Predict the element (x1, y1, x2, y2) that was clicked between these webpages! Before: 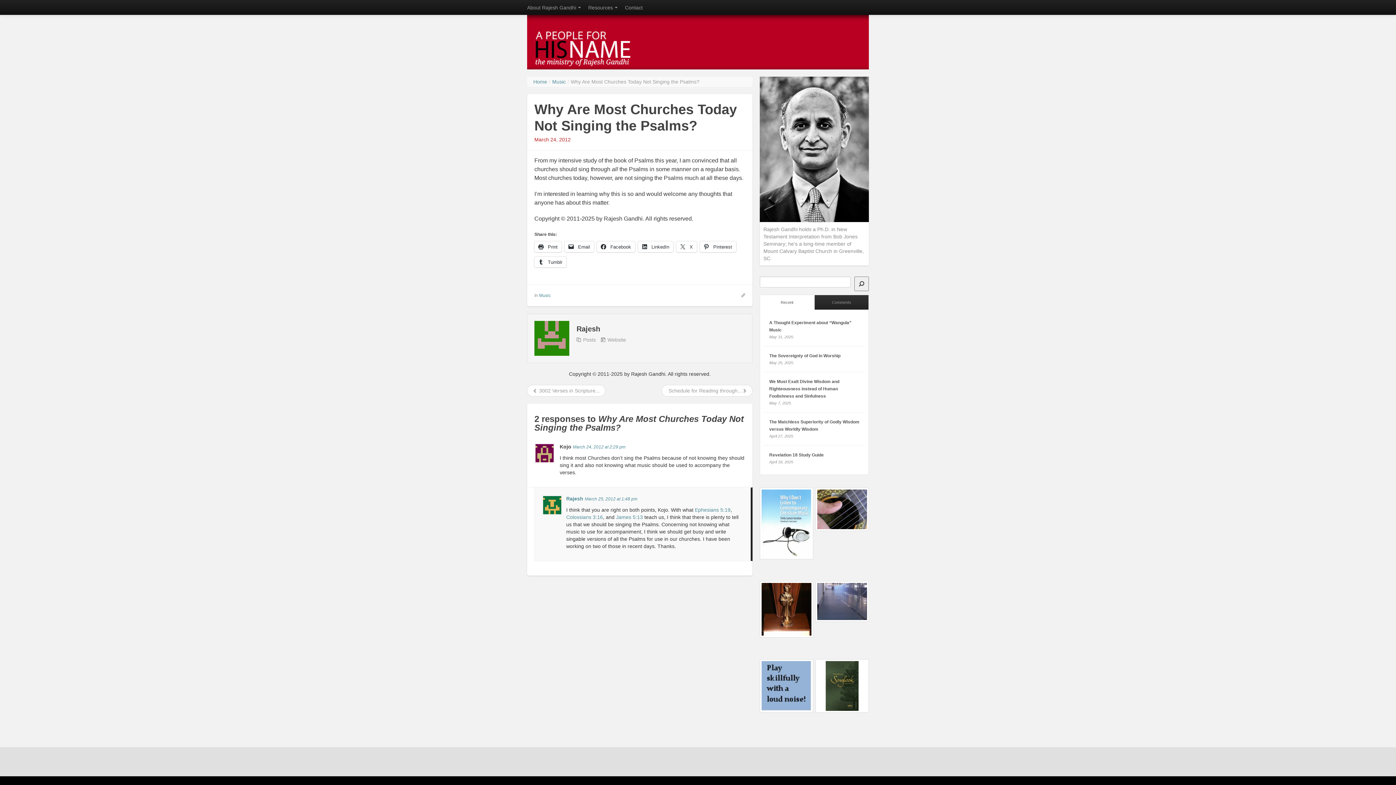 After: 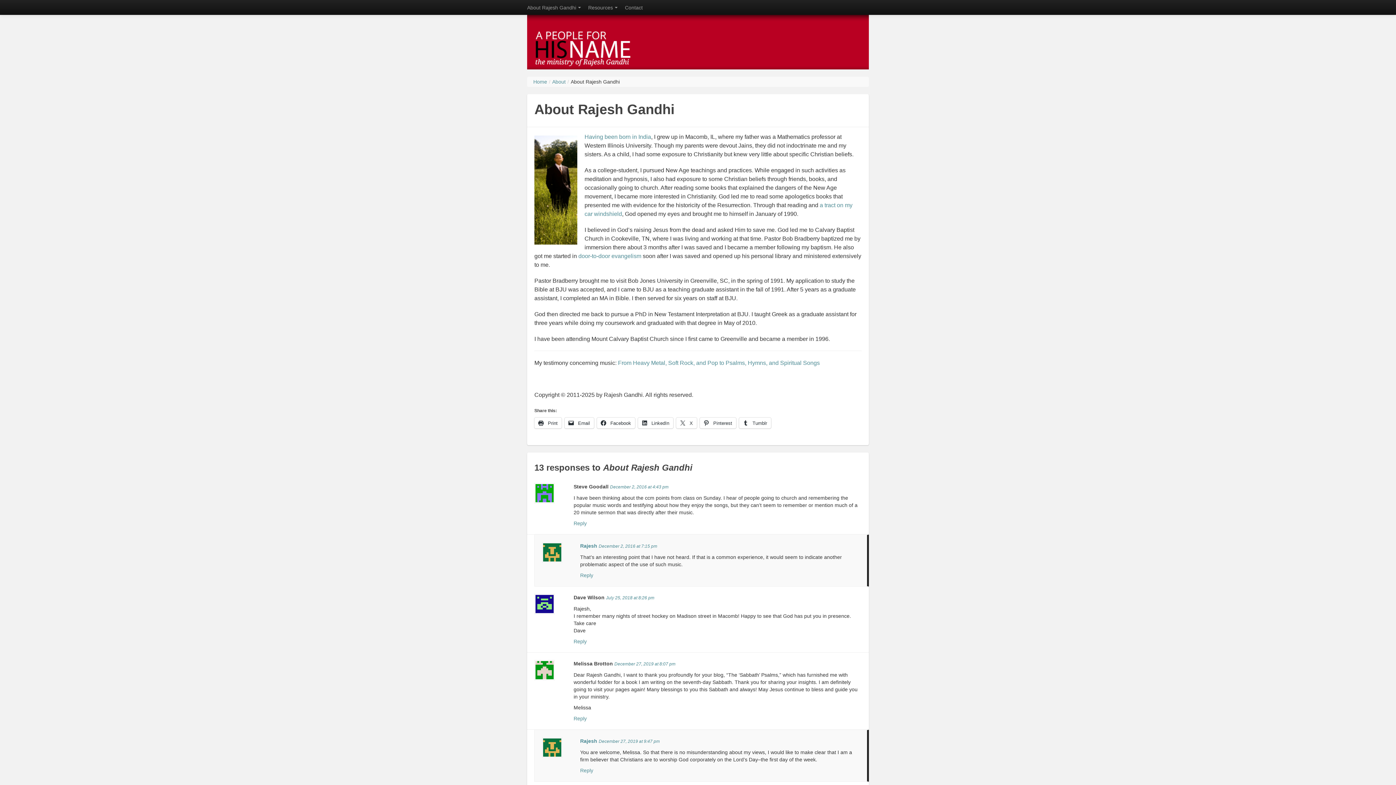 Action: bbox: (760, 146, 869, 151)